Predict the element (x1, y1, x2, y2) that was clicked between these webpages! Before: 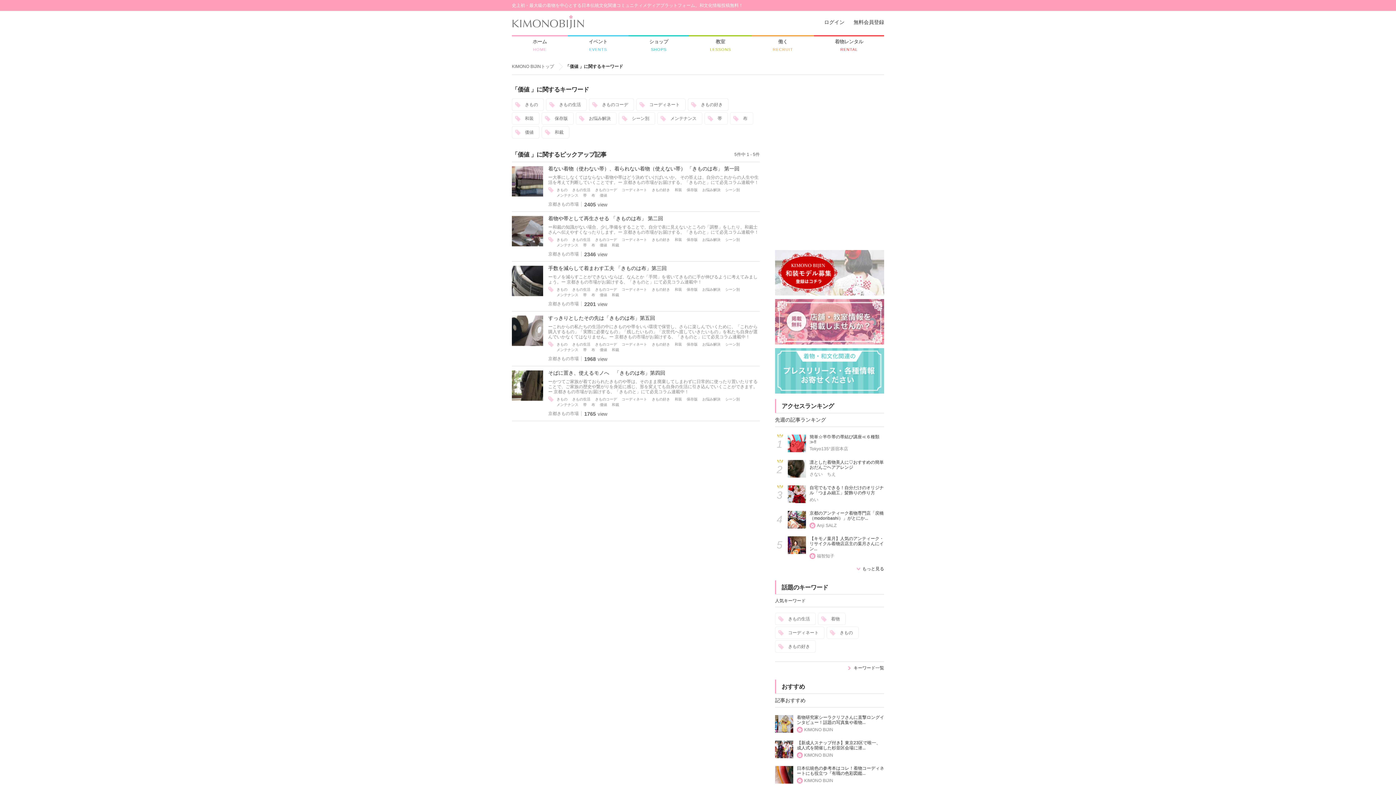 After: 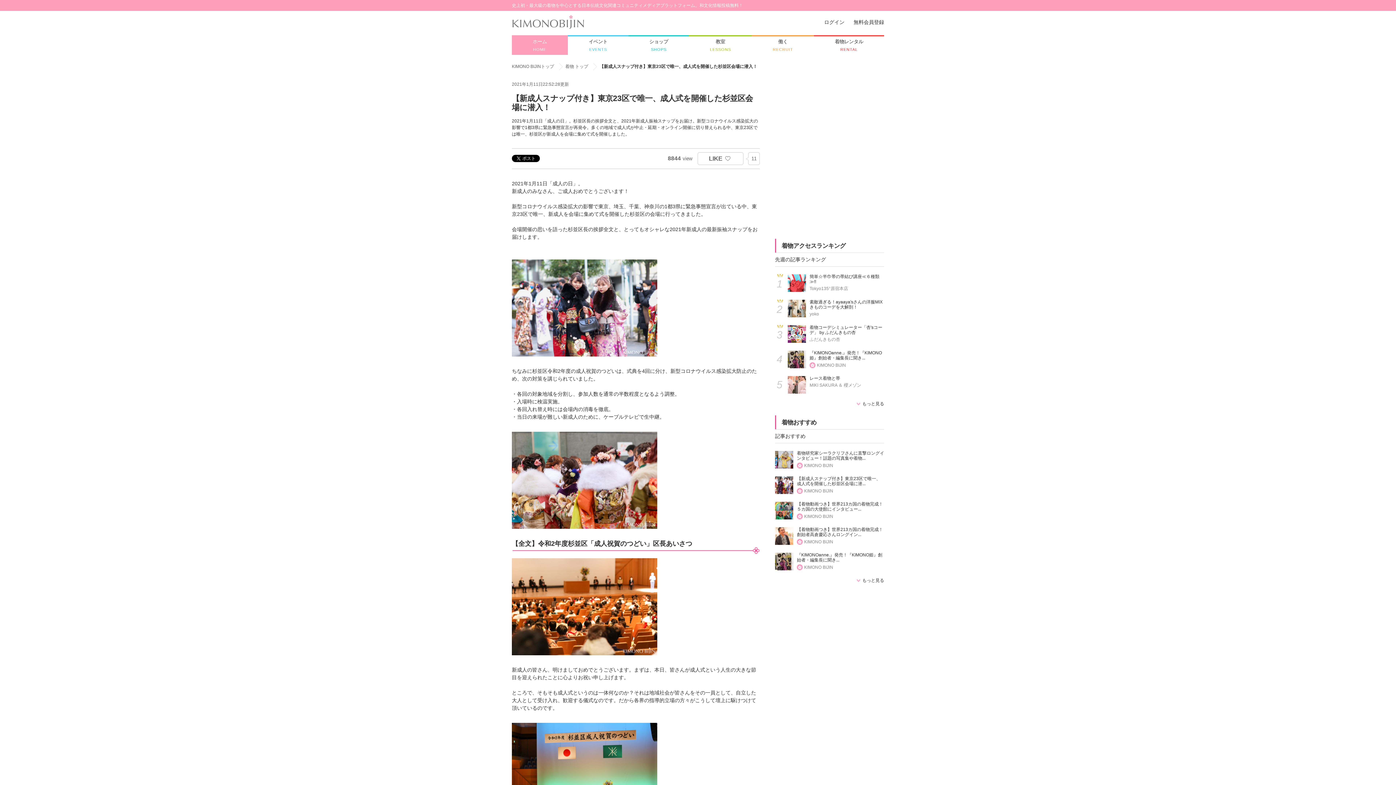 Action: label: 【新成人スナップ付き】東京23区で唯一、成人式を開催した杉並区会場に潜... bbox: (797, 740, 880, 750)